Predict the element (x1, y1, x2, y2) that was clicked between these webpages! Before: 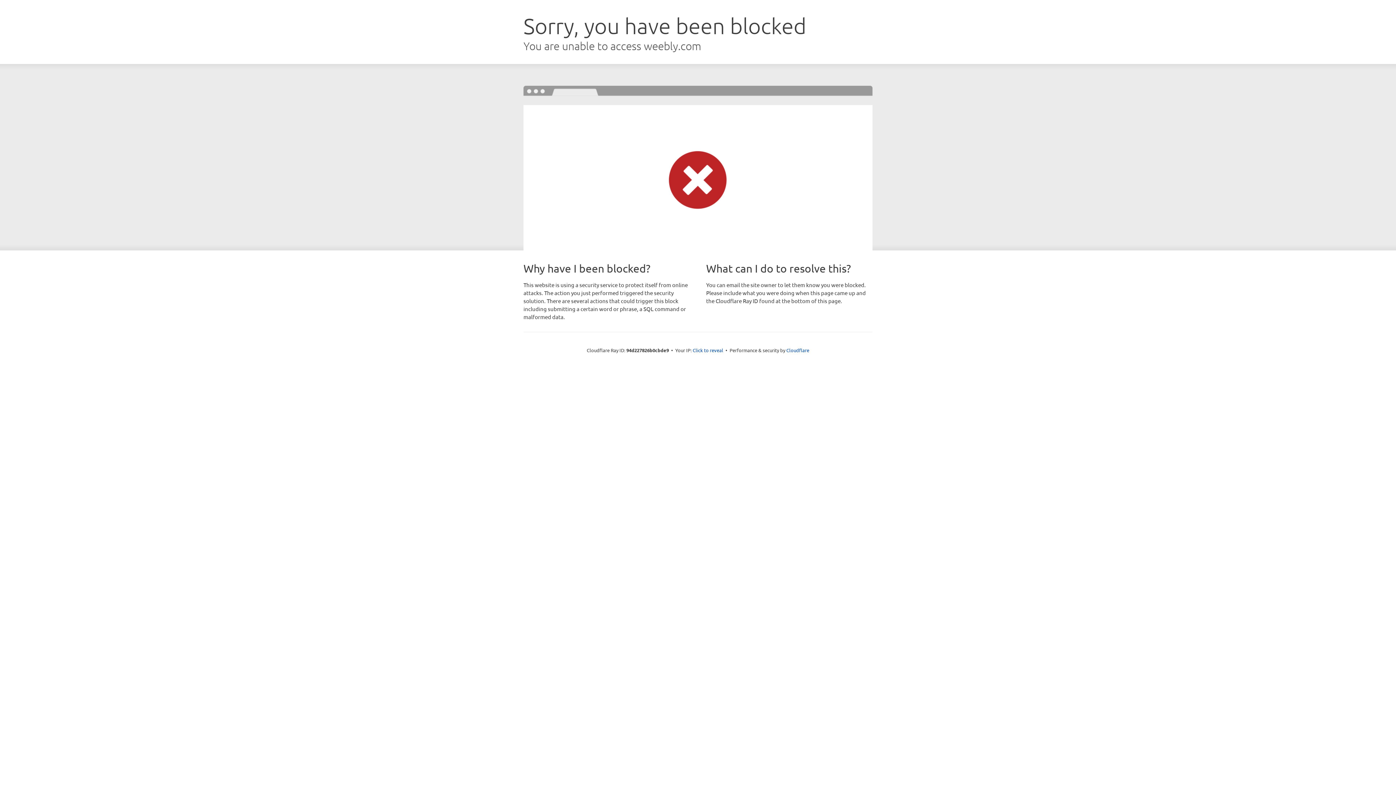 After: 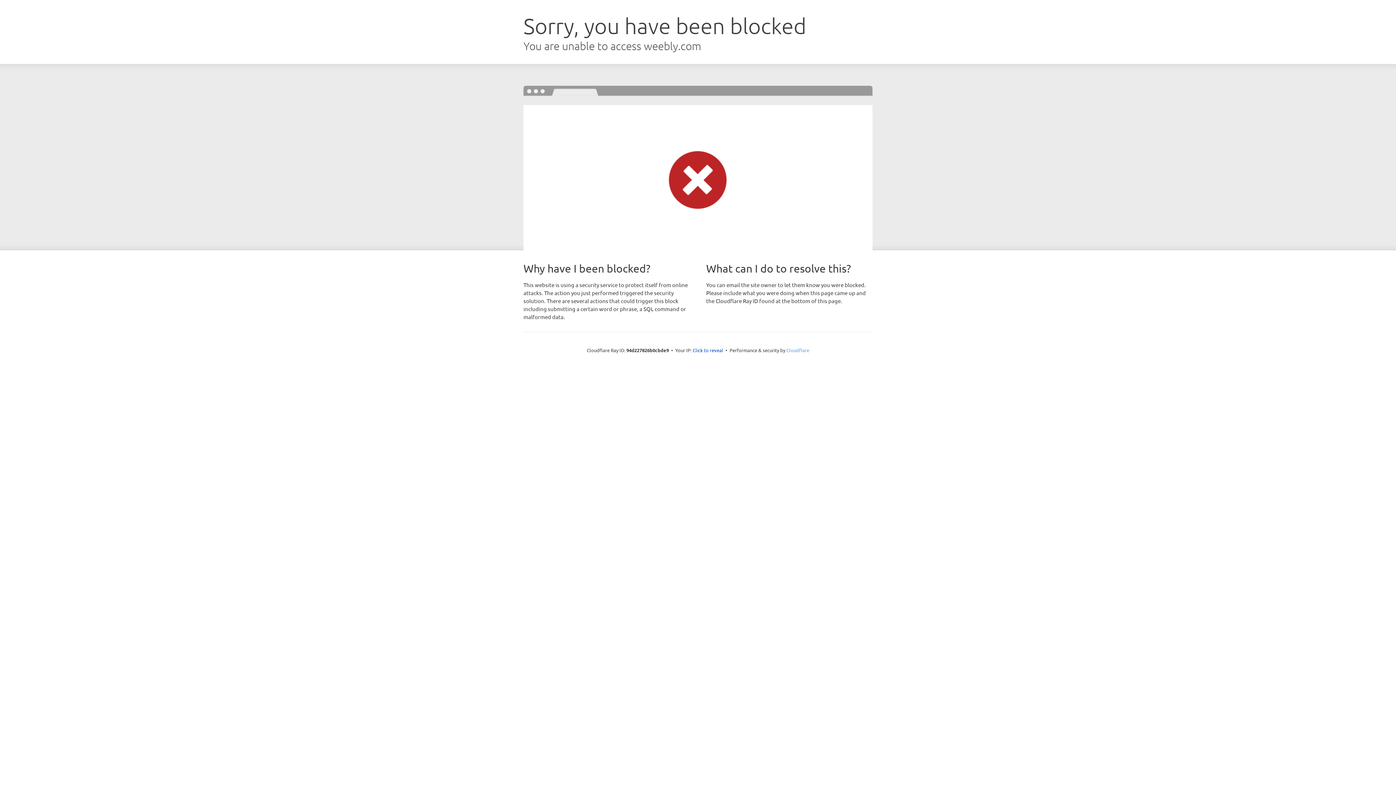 Action: label: Cloudflare bbox: (786, 347, 809, 353)